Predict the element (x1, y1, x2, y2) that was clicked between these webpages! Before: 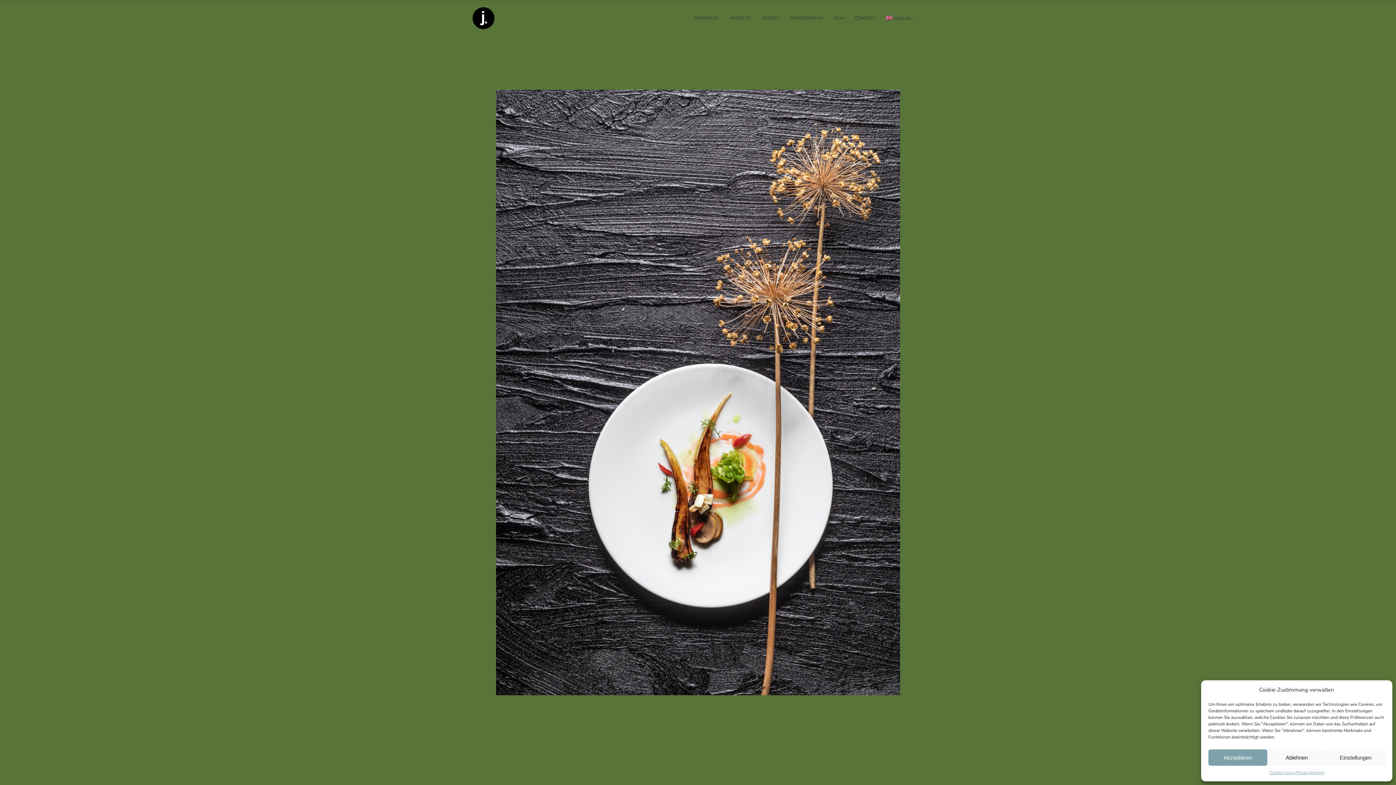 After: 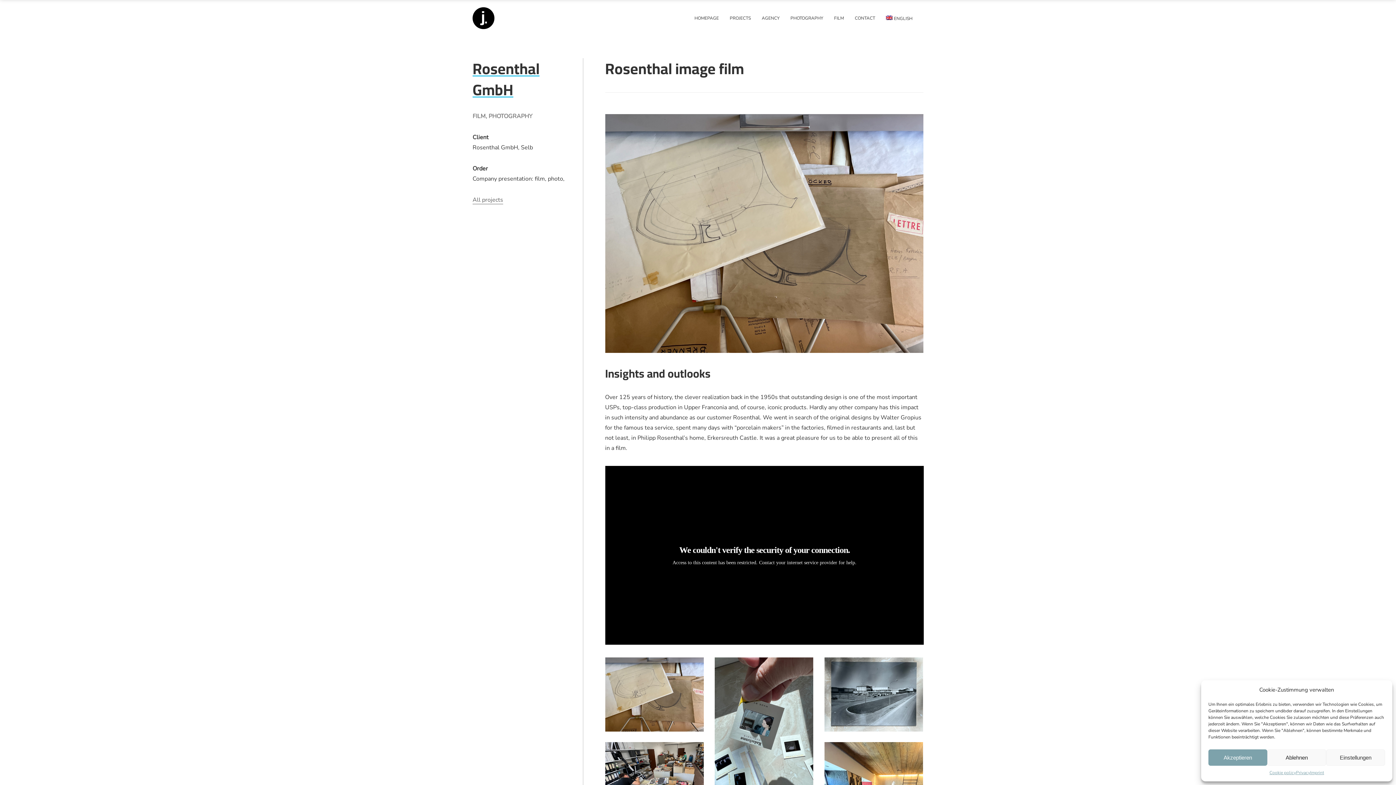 Action: bbox: (54, 720, 94, 728) label: SEE PROJECT